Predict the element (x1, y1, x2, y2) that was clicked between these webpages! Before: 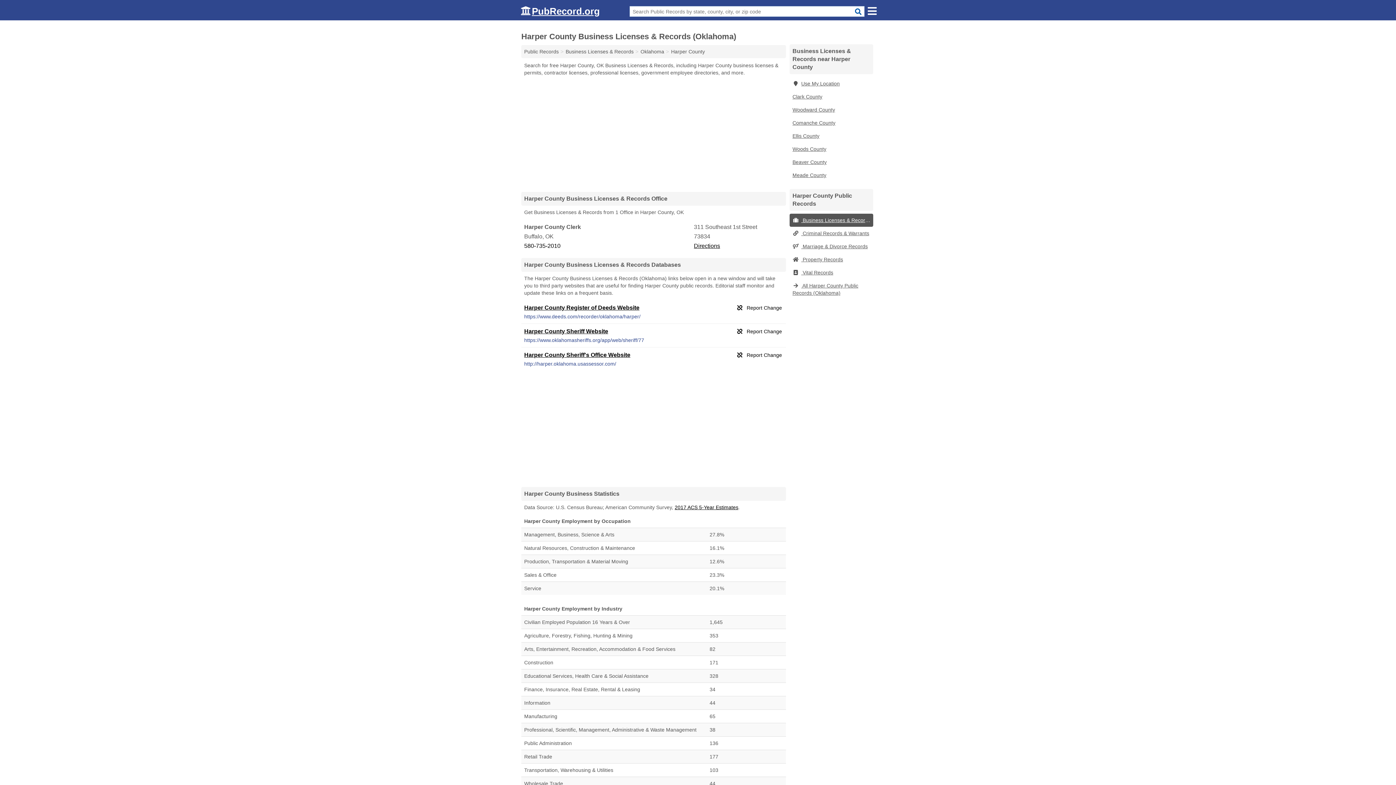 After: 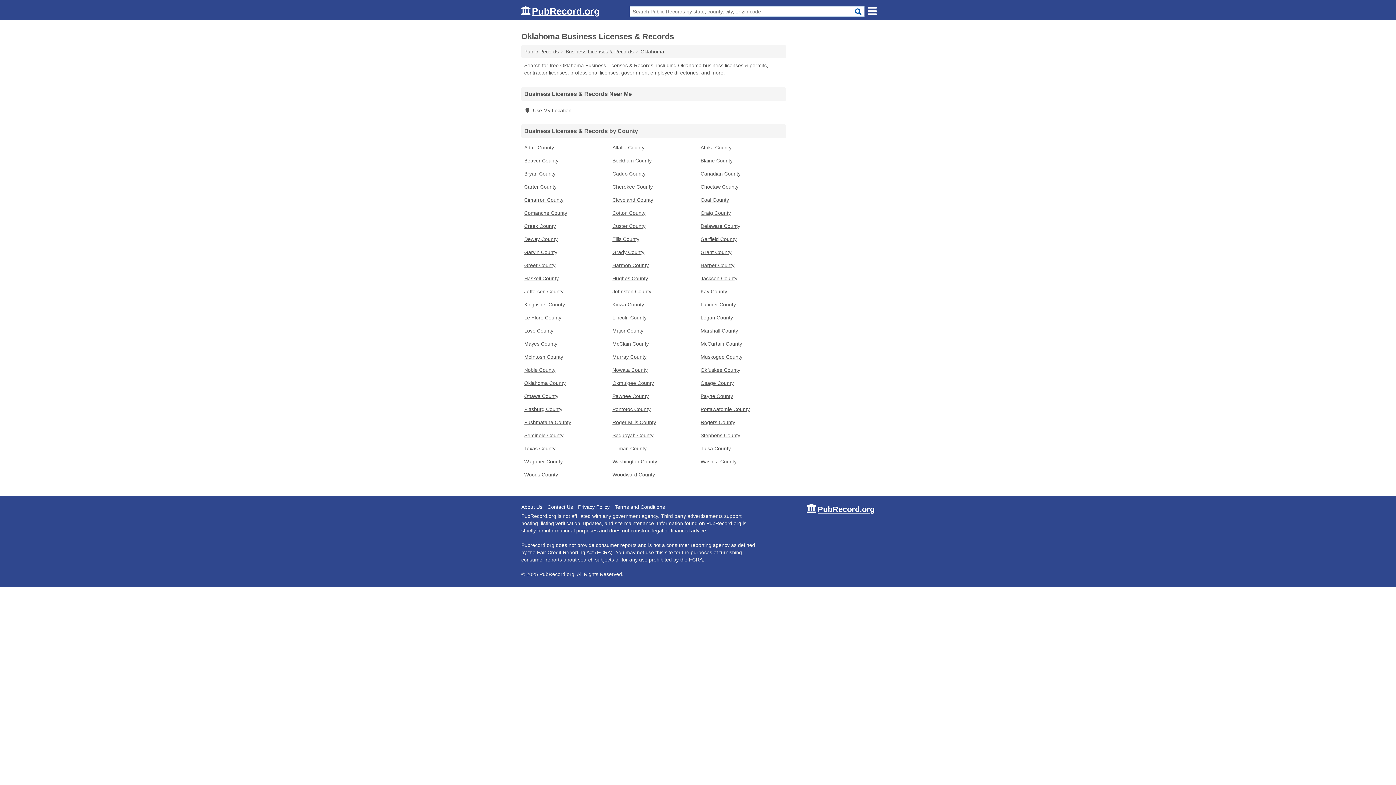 Action: label: Oklahoma bbox: (640, 48, 664, 54)